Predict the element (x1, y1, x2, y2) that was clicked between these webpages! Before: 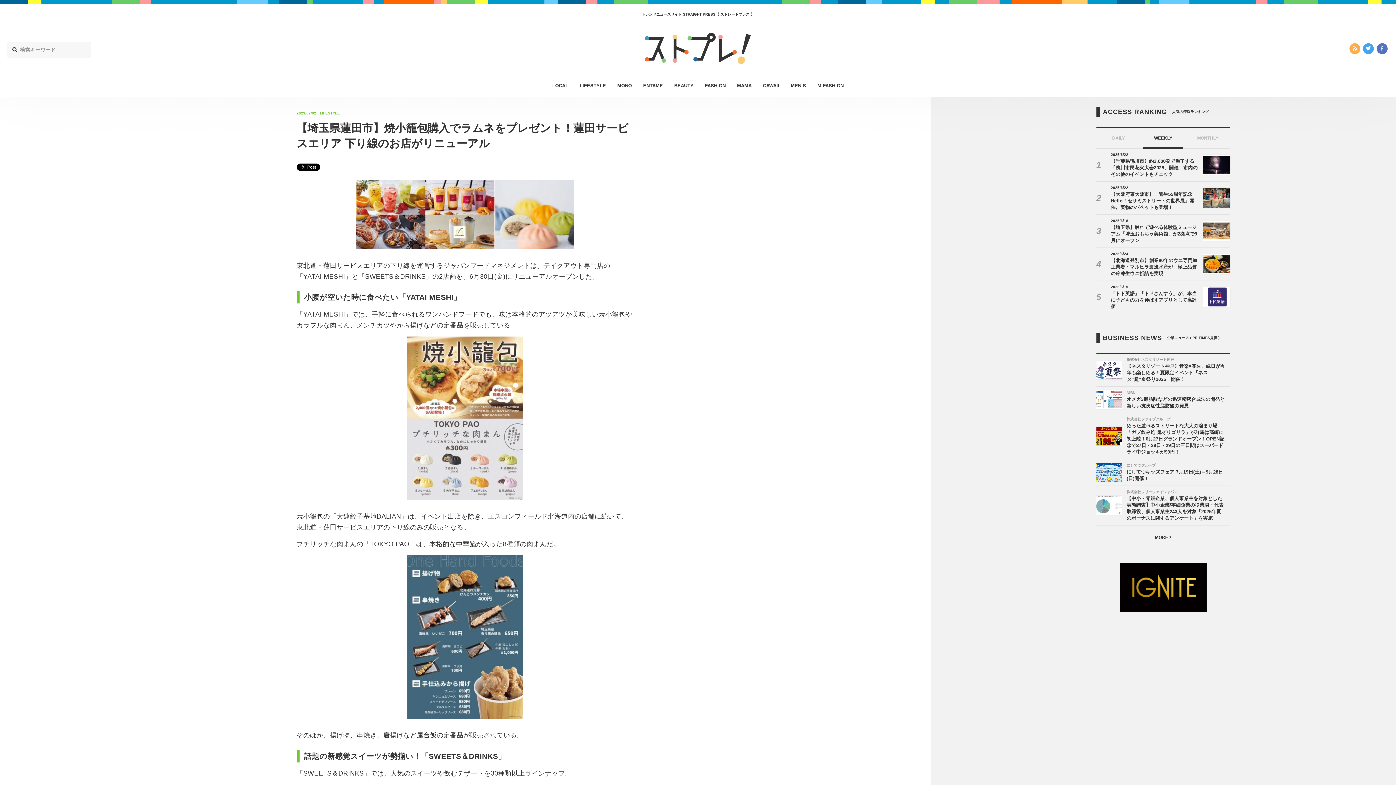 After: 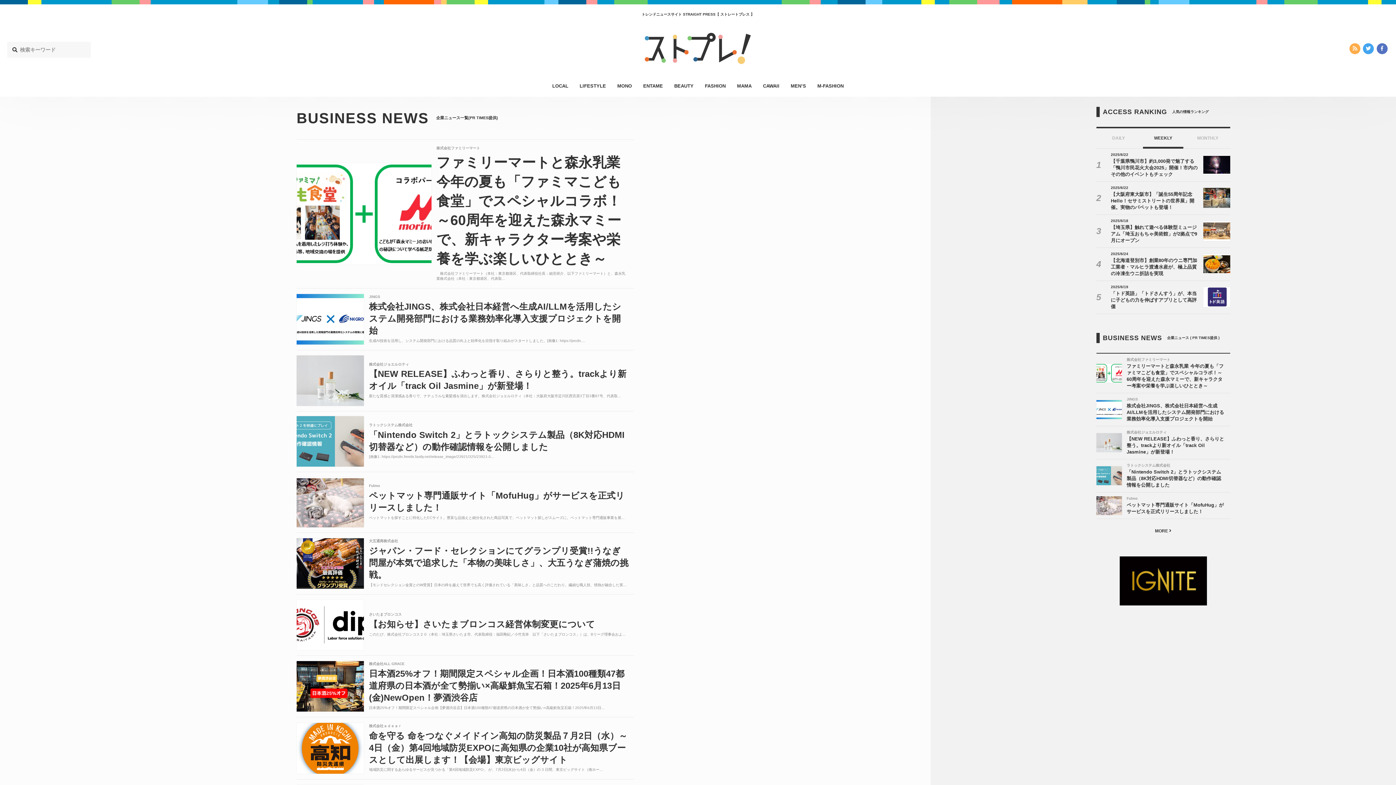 Action: label: MORE  bbox: (1096, 530, 1230, 545)